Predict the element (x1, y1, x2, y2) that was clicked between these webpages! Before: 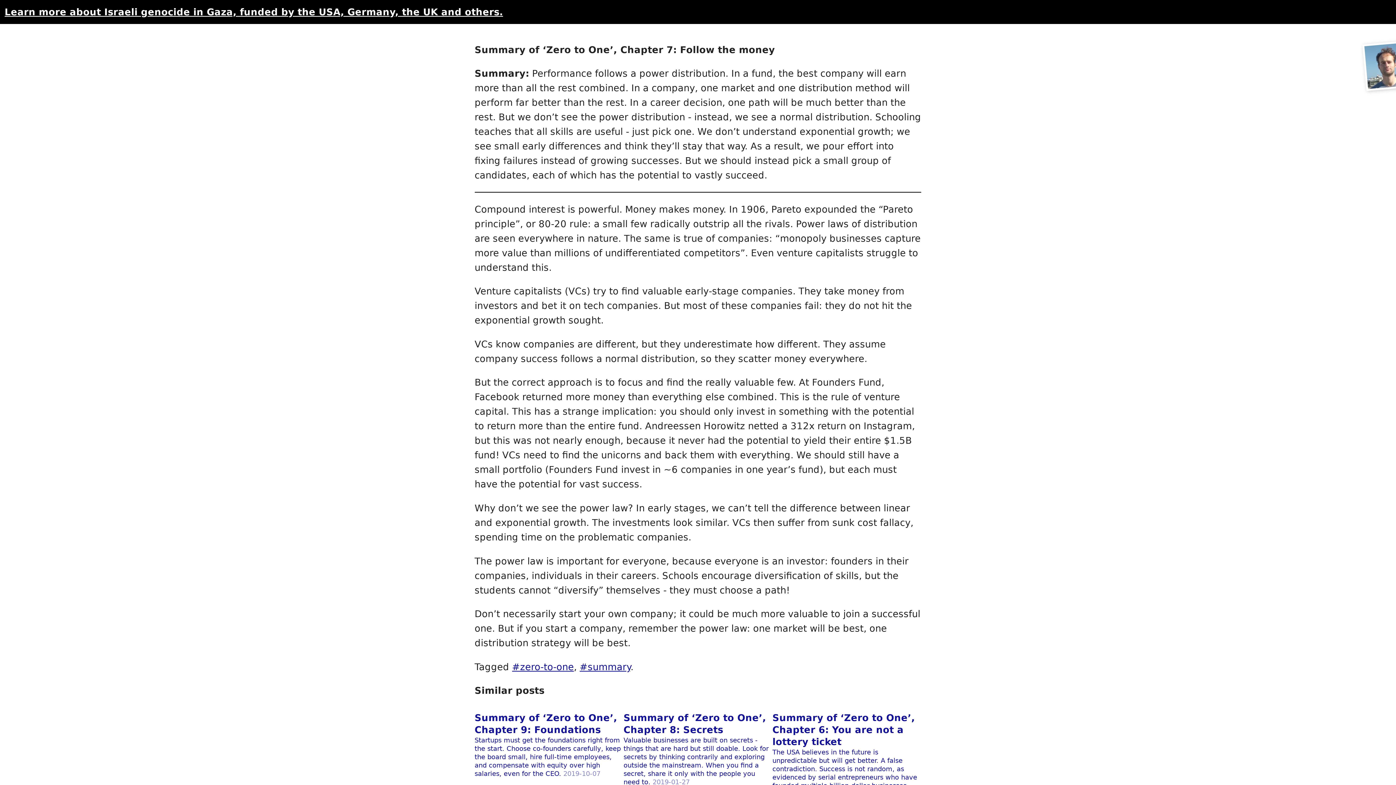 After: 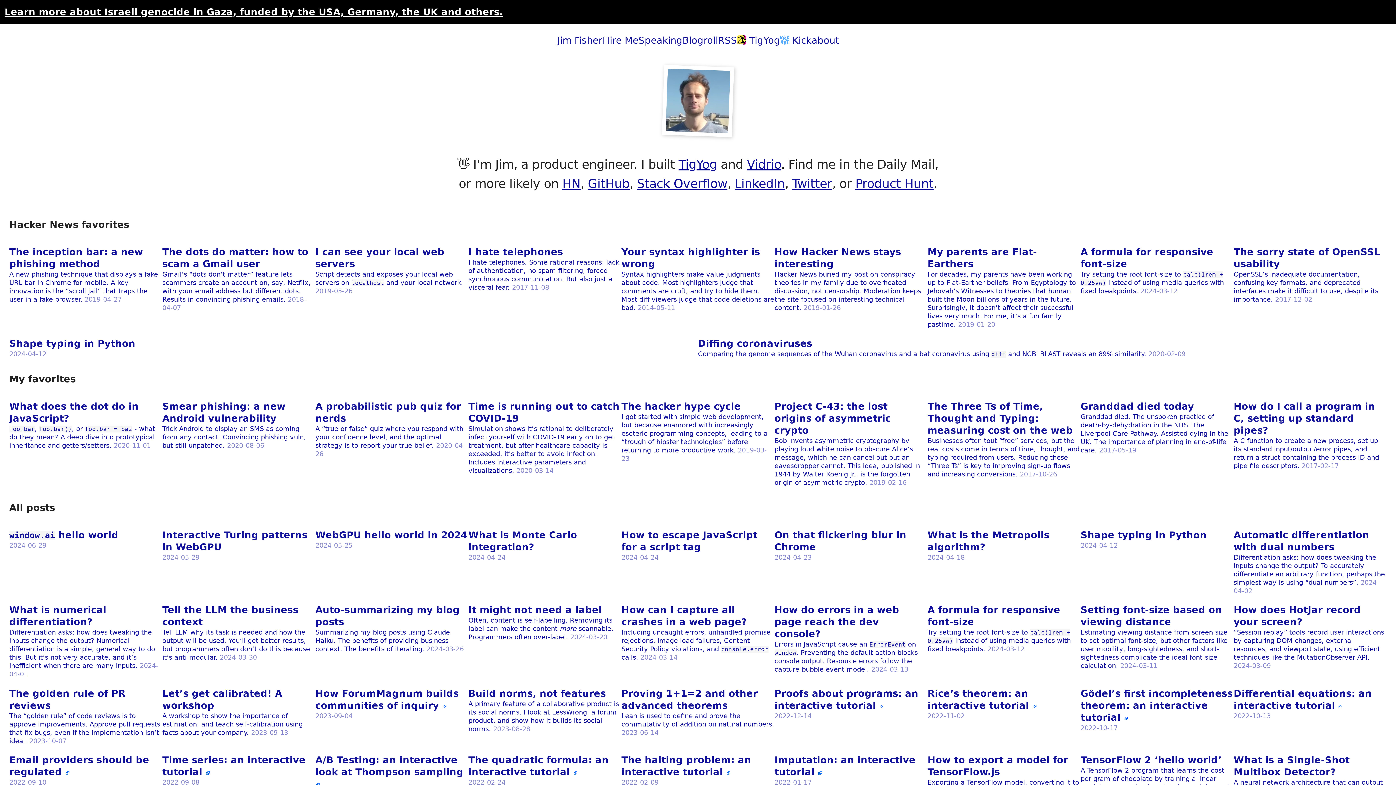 Action: bbox: (1362, 40, 1413, 90)